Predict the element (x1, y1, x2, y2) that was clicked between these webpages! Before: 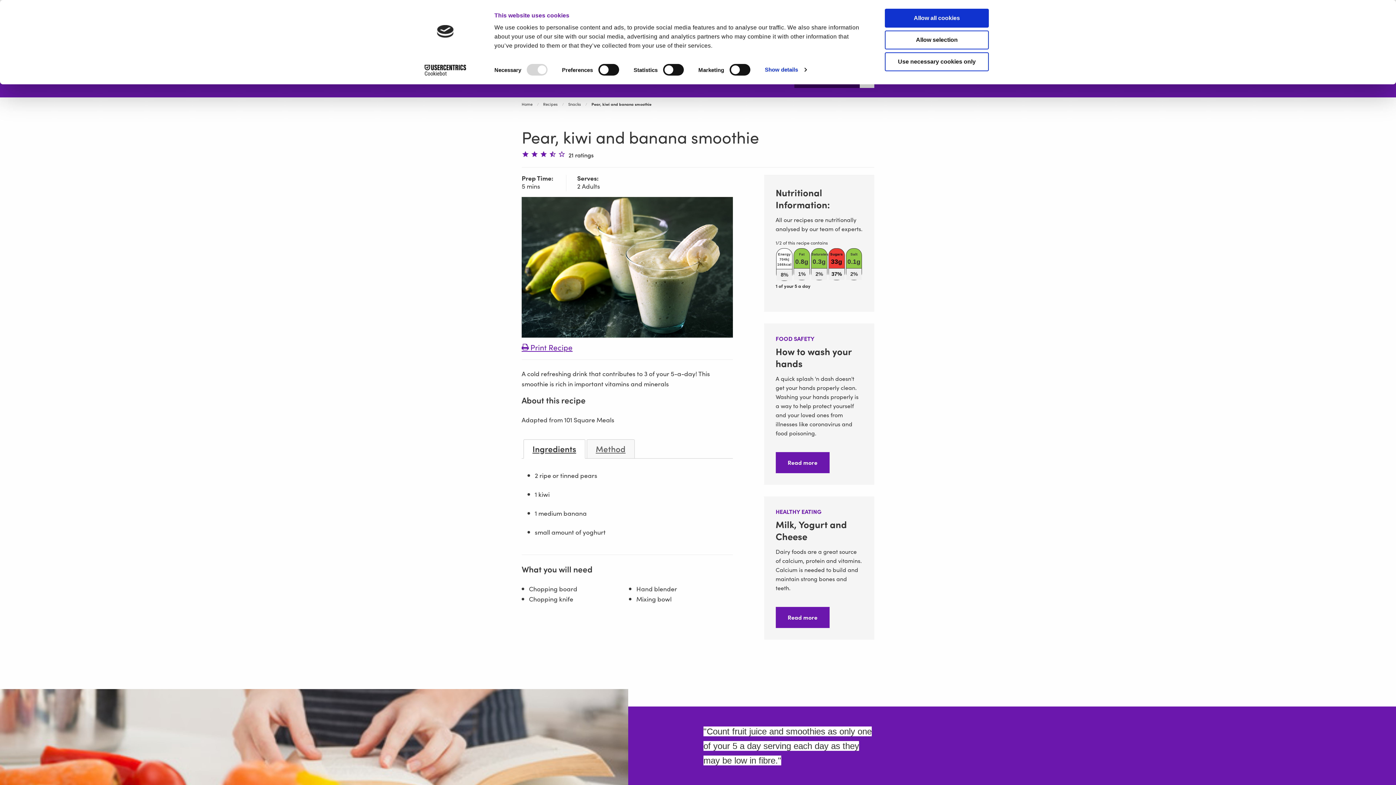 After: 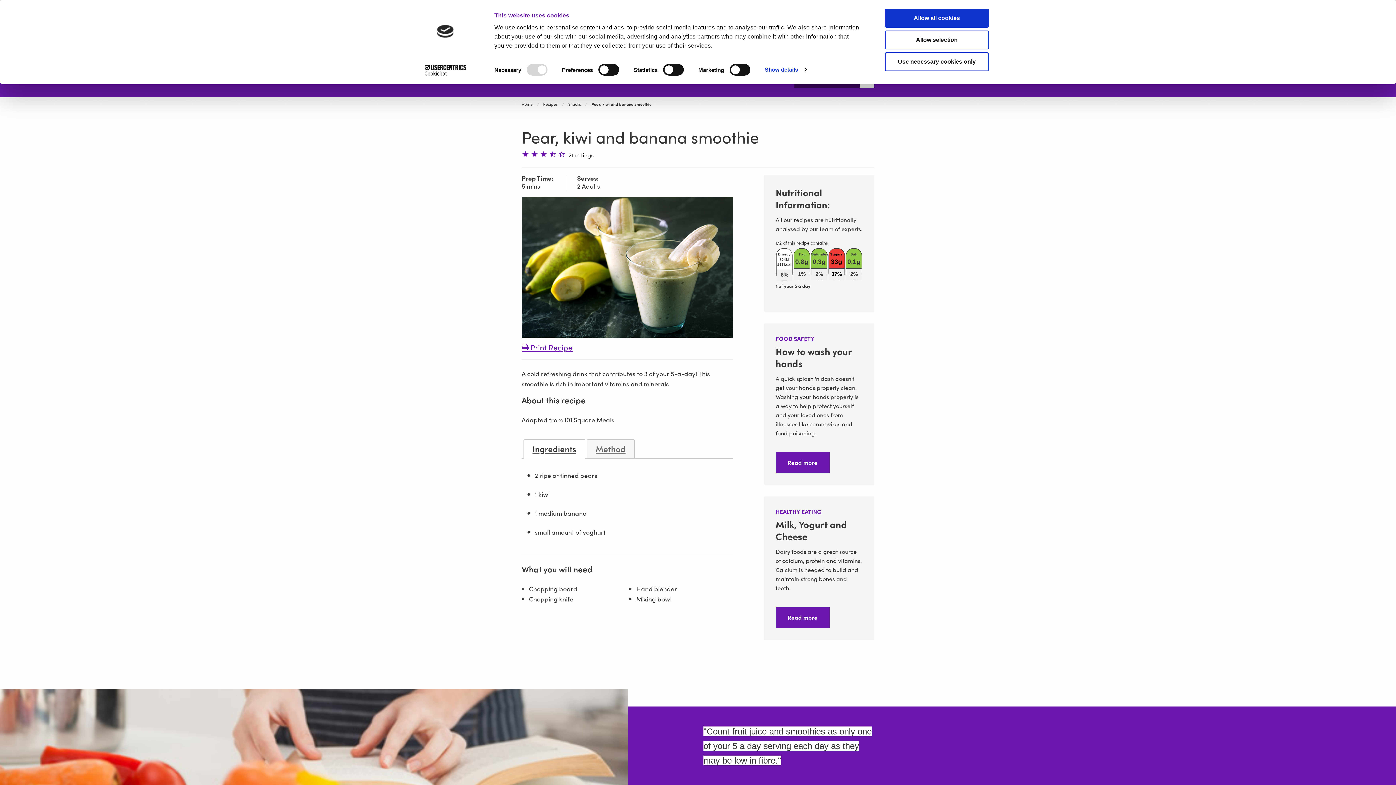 Action: label: Cookiebot - opens in a new window bbox: (413, 64, 477, 75)